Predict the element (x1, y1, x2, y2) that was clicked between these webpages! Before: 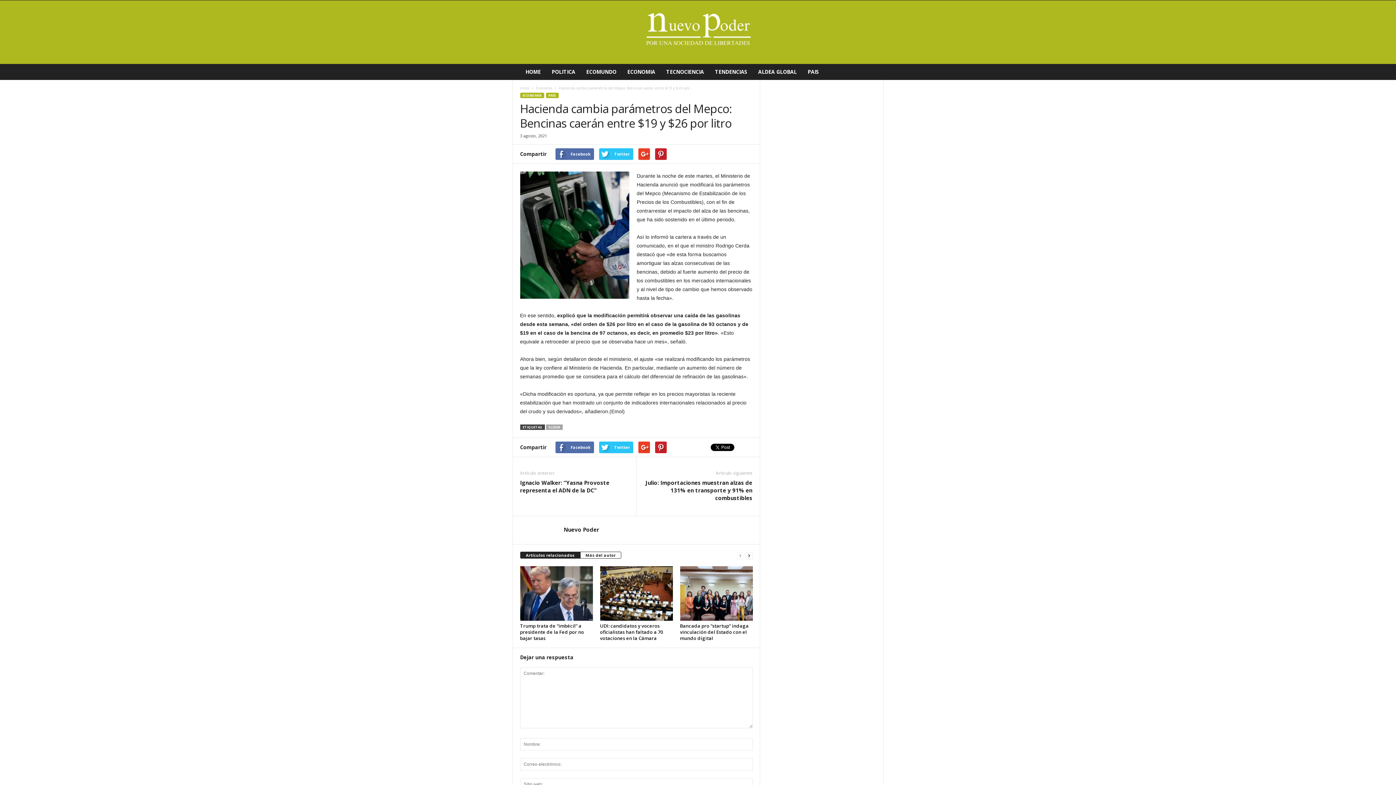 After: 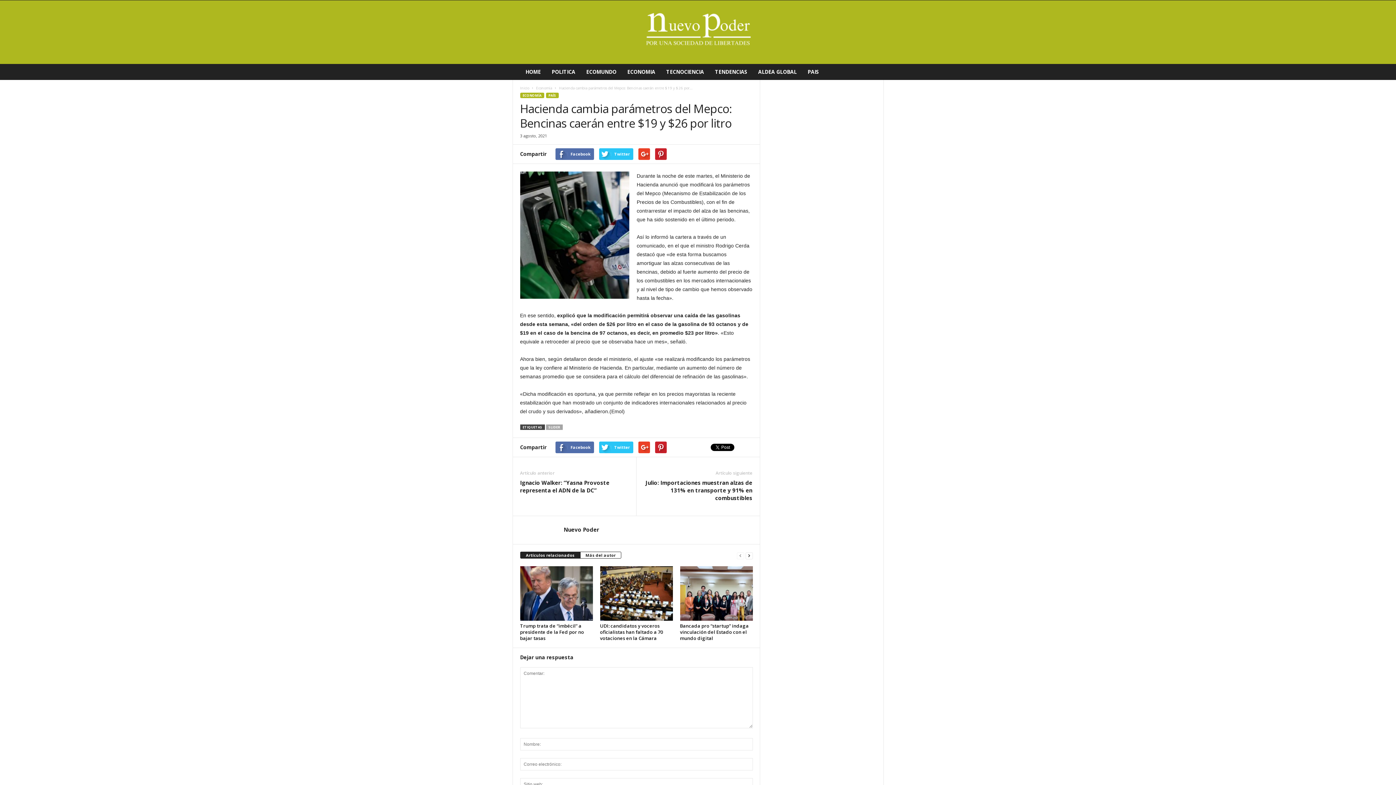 Action: bbox: (520, 552, 580, 558) label: Artículos relacionados